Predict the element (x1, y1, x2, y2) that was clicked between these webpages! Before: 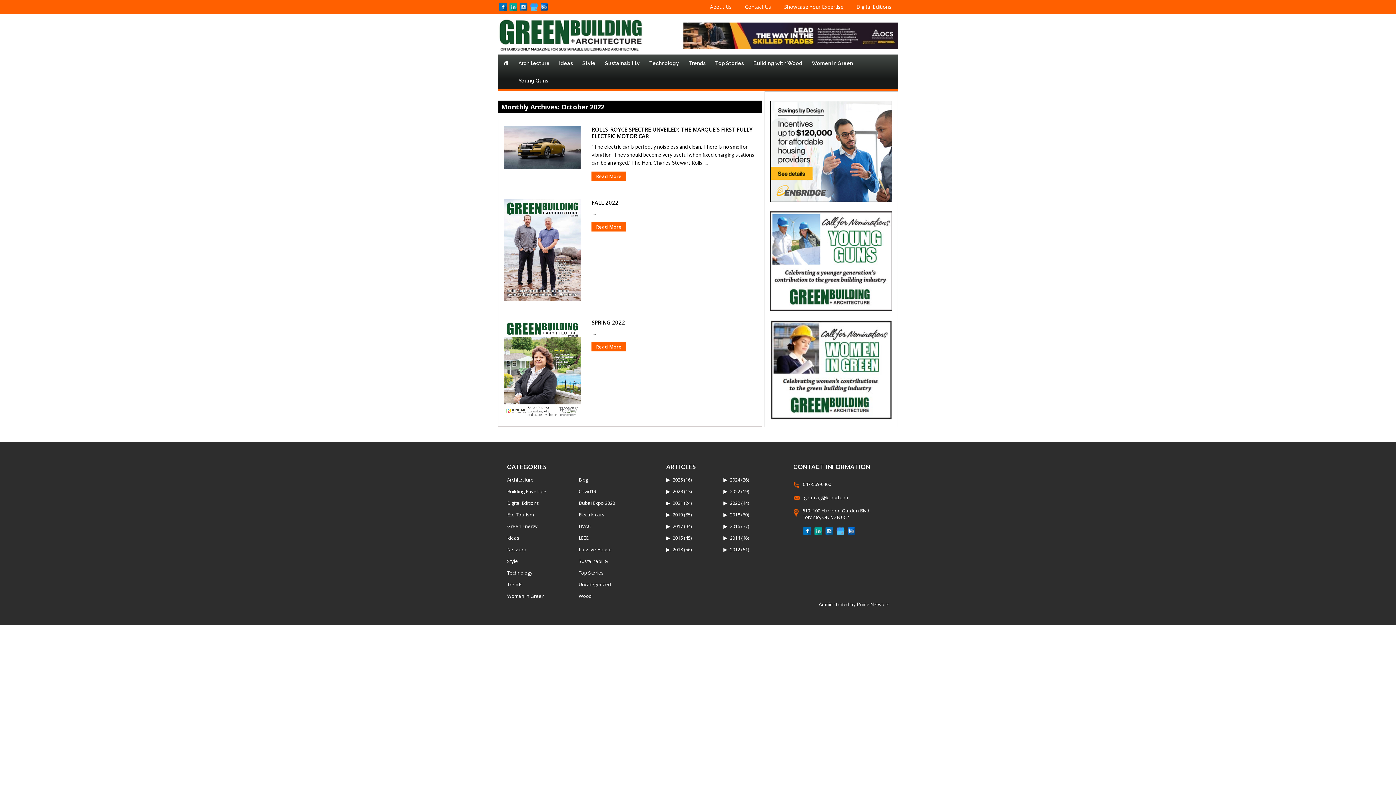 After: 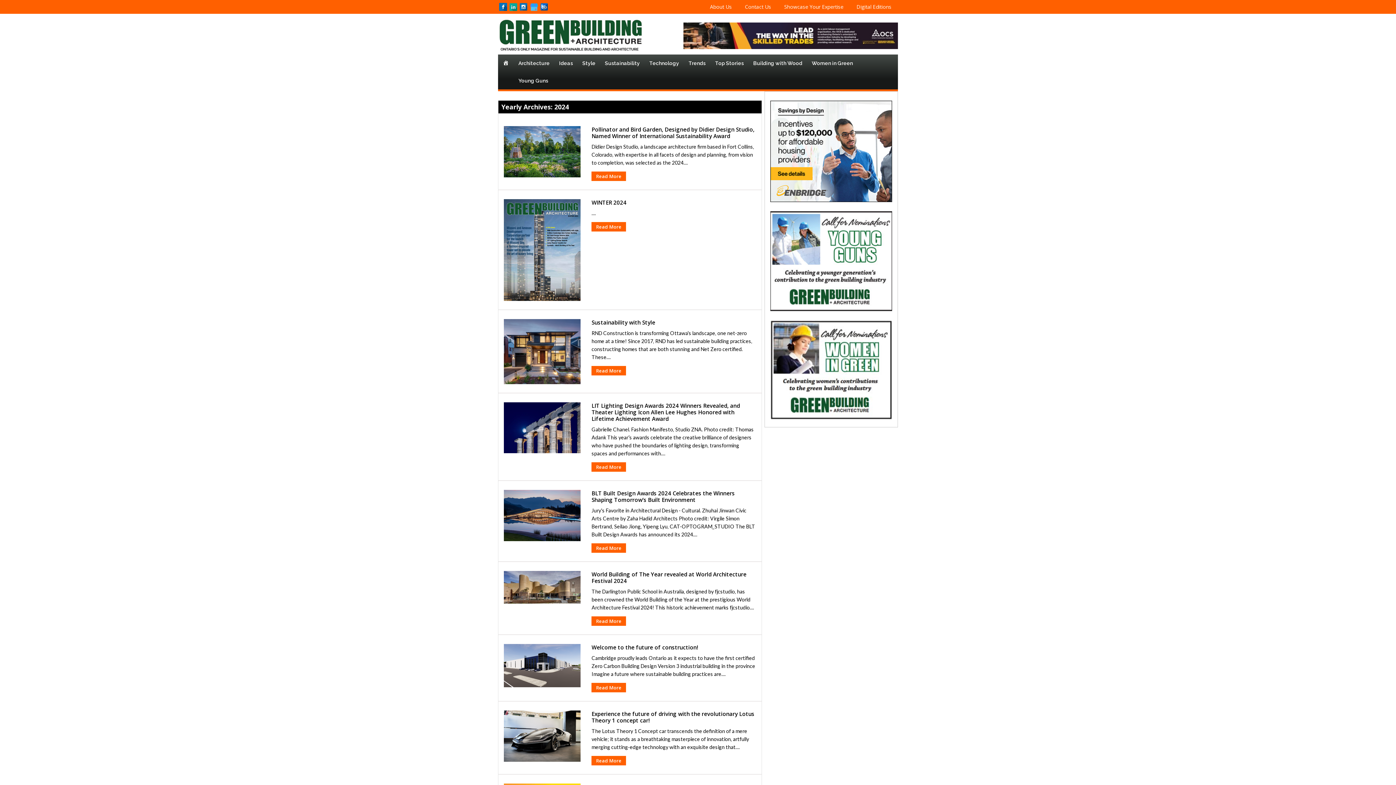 Action: label: 2024 bbox: (730, 476, 740, 483)